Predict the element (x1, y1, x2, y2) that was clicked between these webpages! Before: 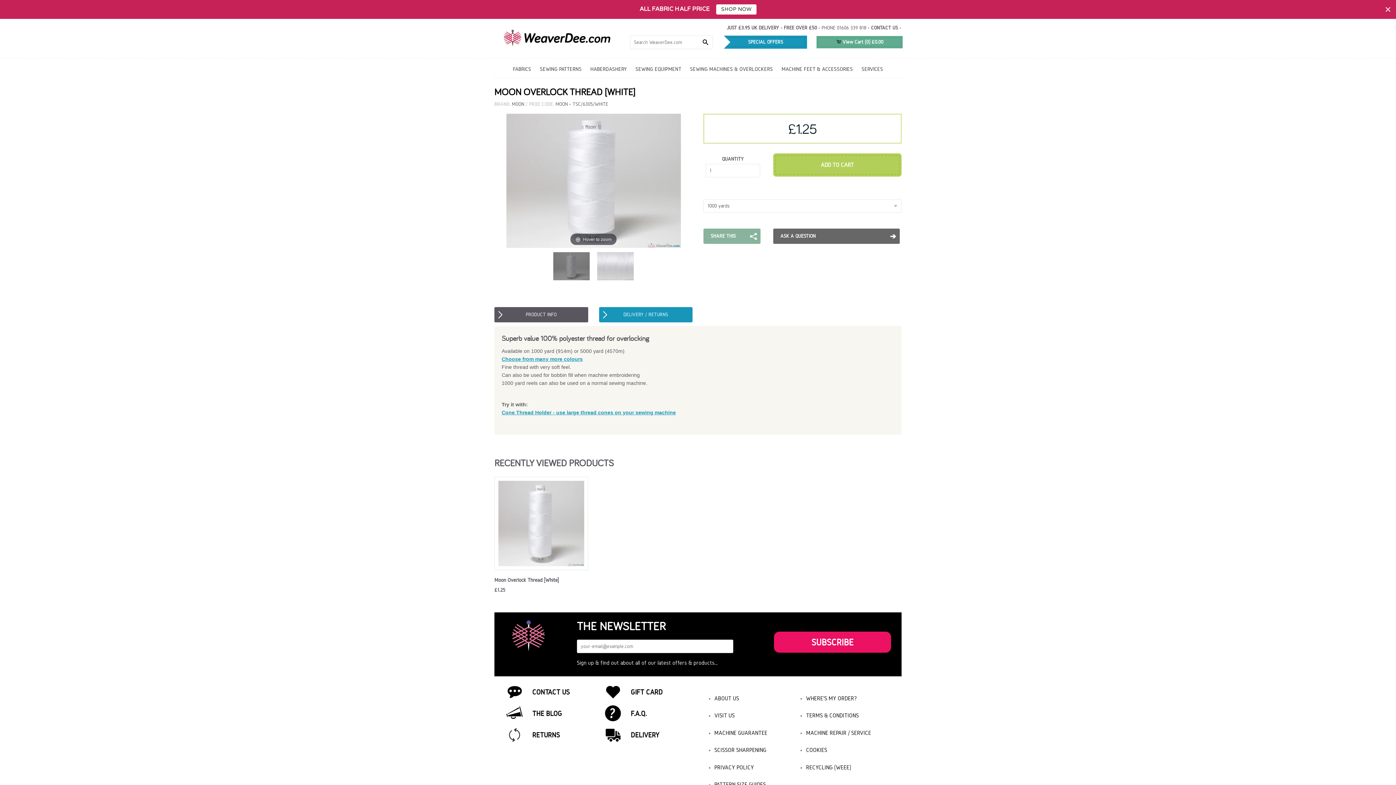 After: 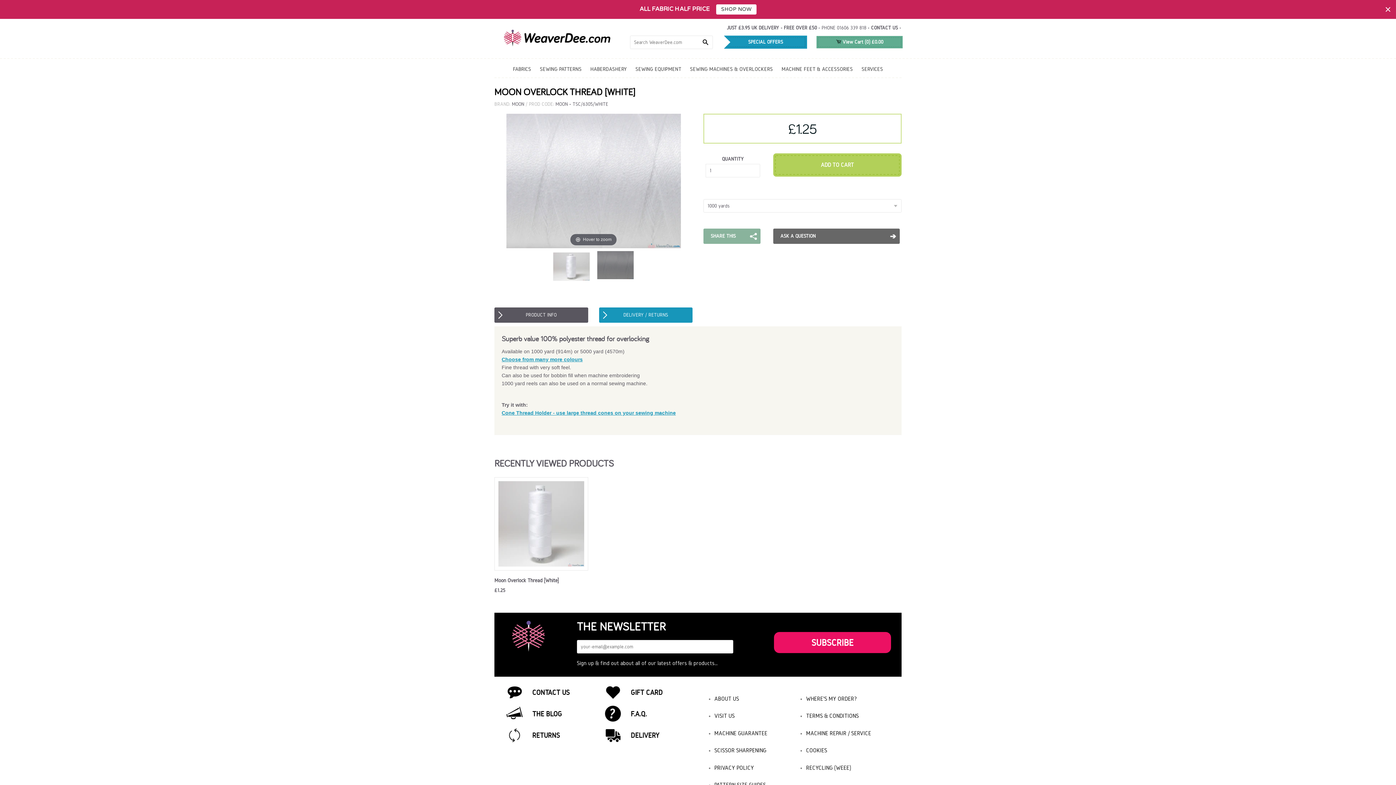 Action: bbox: (597, 249, 633, 283)